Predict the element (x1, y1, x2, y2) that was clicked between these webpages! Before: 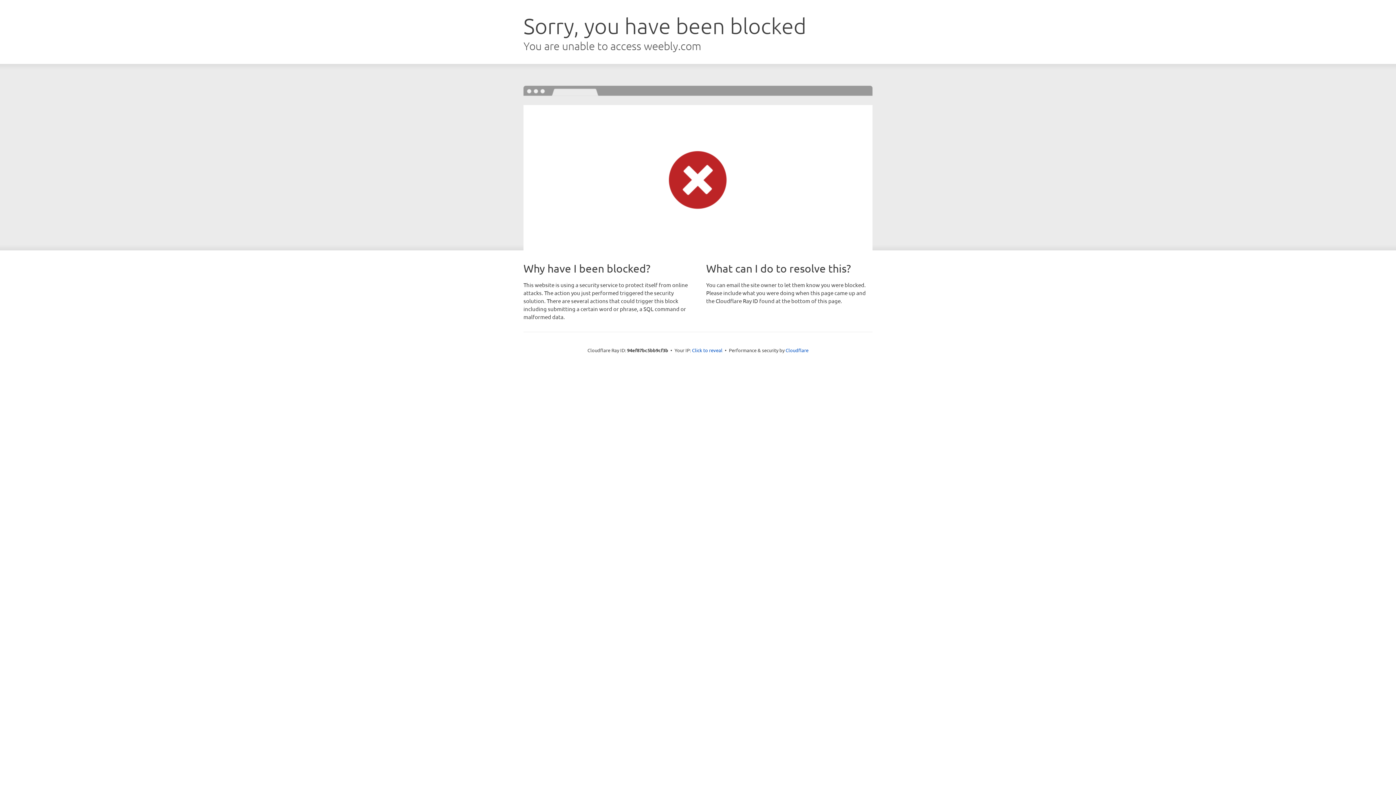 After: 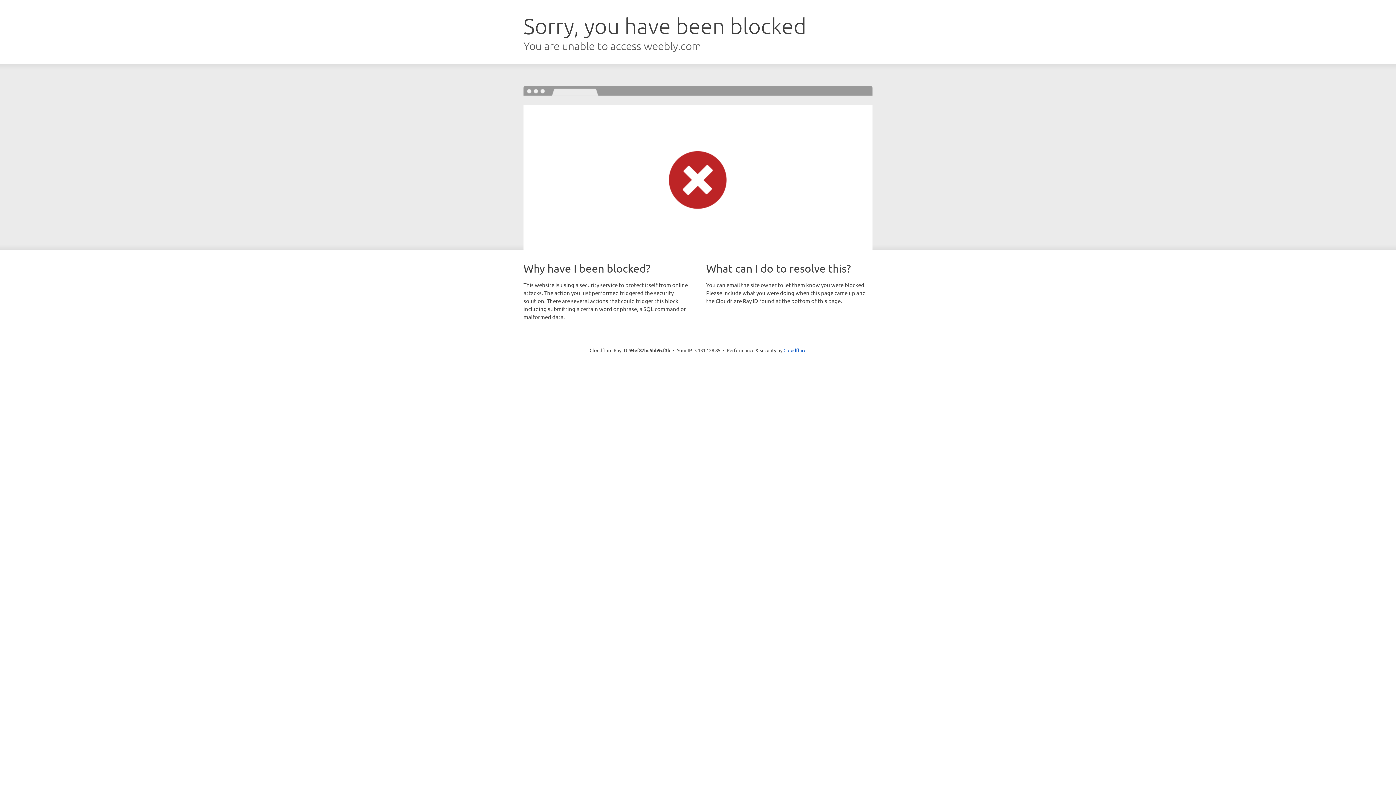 Action: bbox: (692, 346, 722, 353) label: Click to reveal